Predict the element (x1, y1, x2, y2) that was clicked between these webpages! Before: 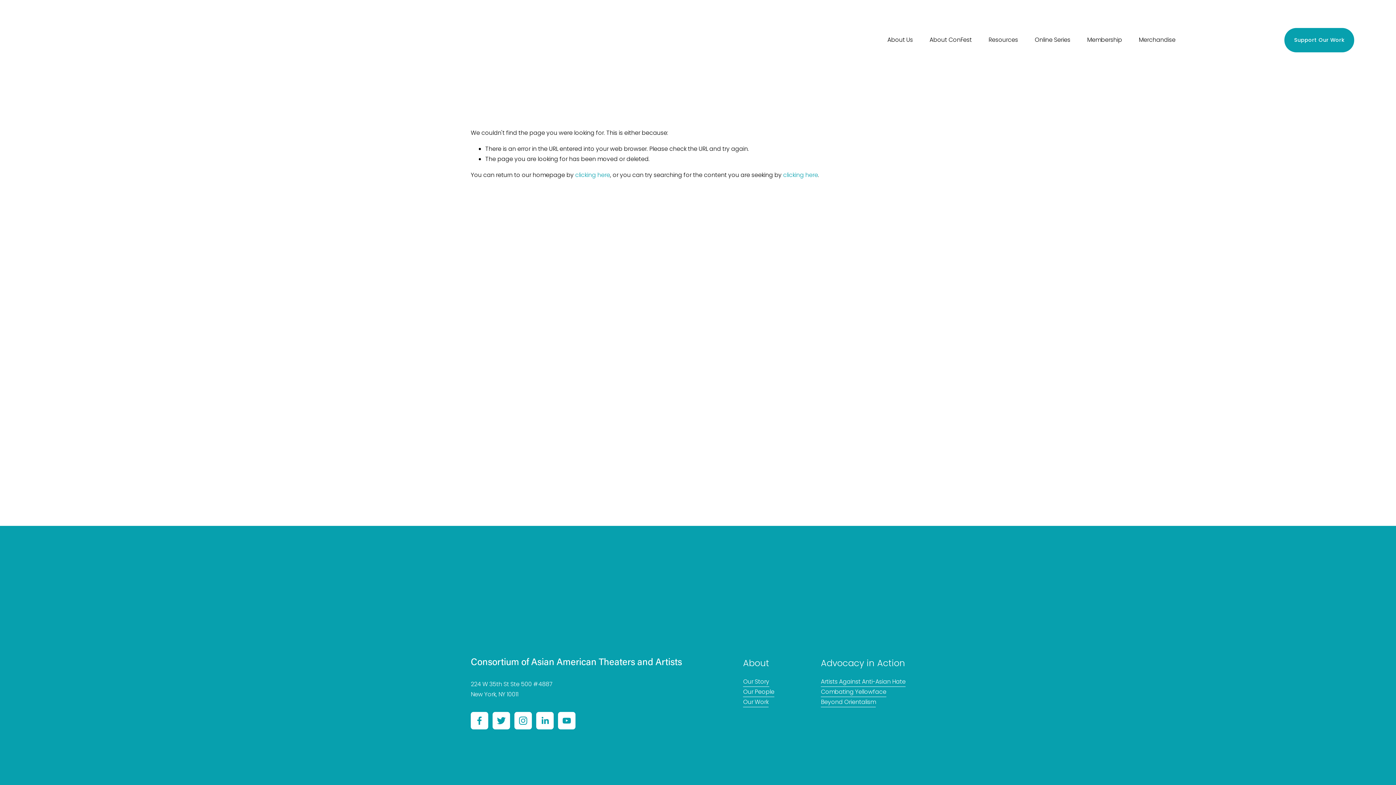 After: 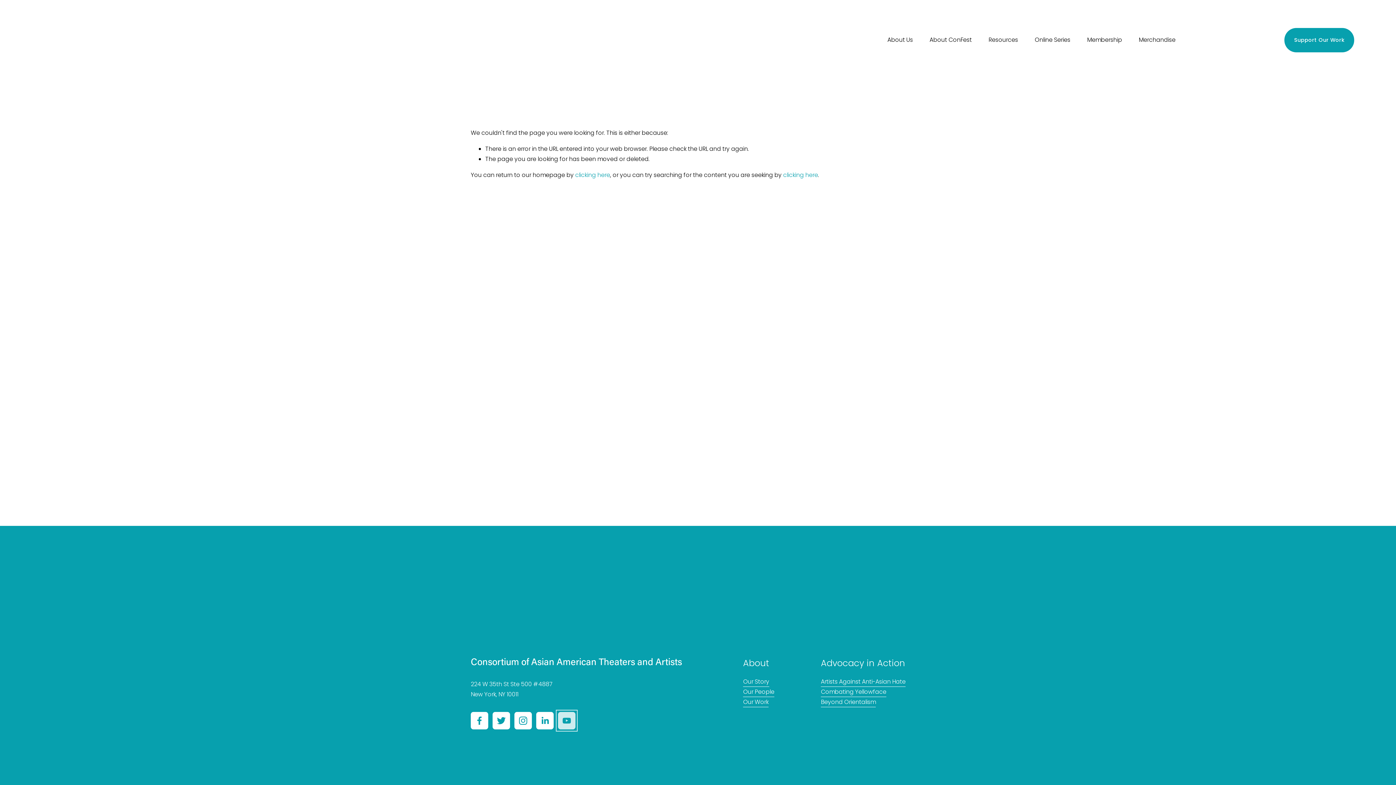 Action: bbox: (558, 712, 575, 729) label: YouTube